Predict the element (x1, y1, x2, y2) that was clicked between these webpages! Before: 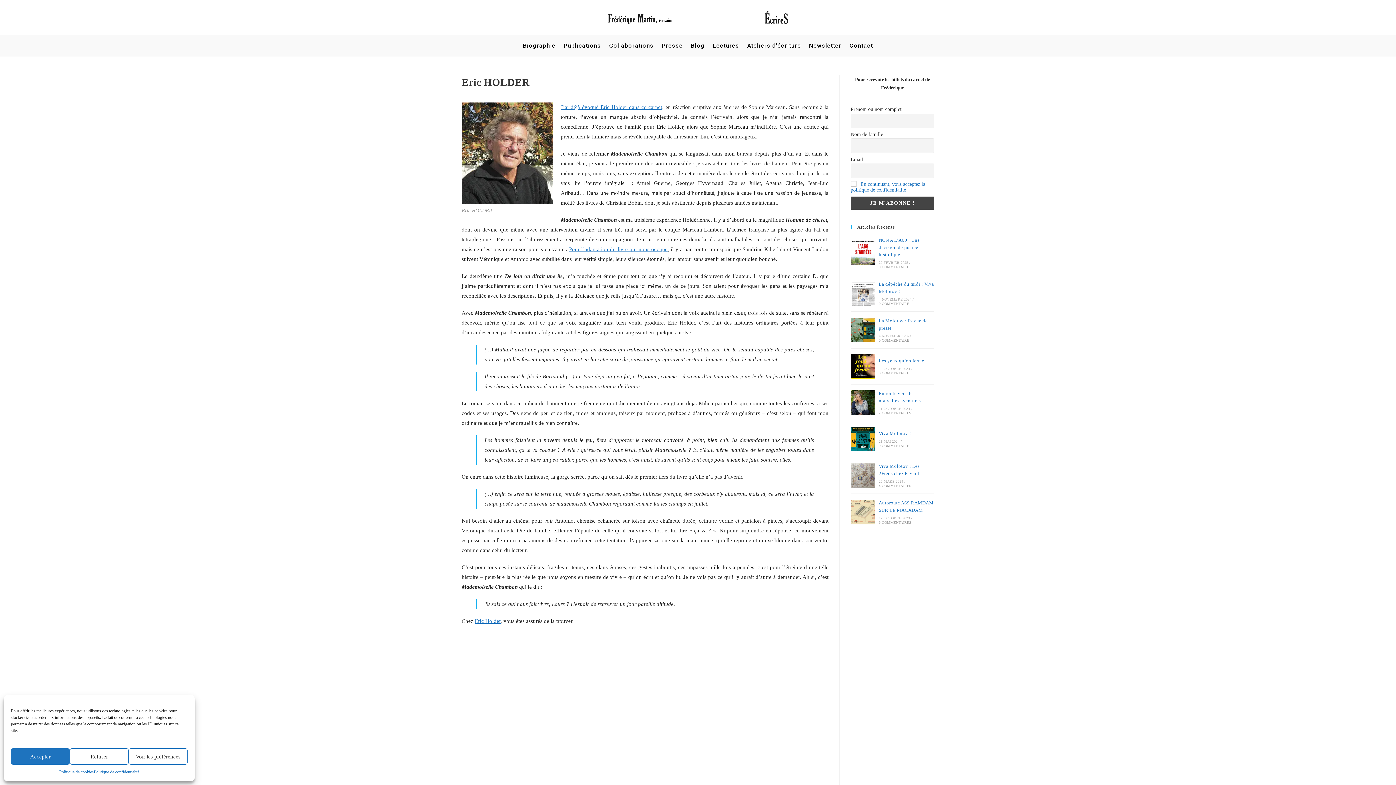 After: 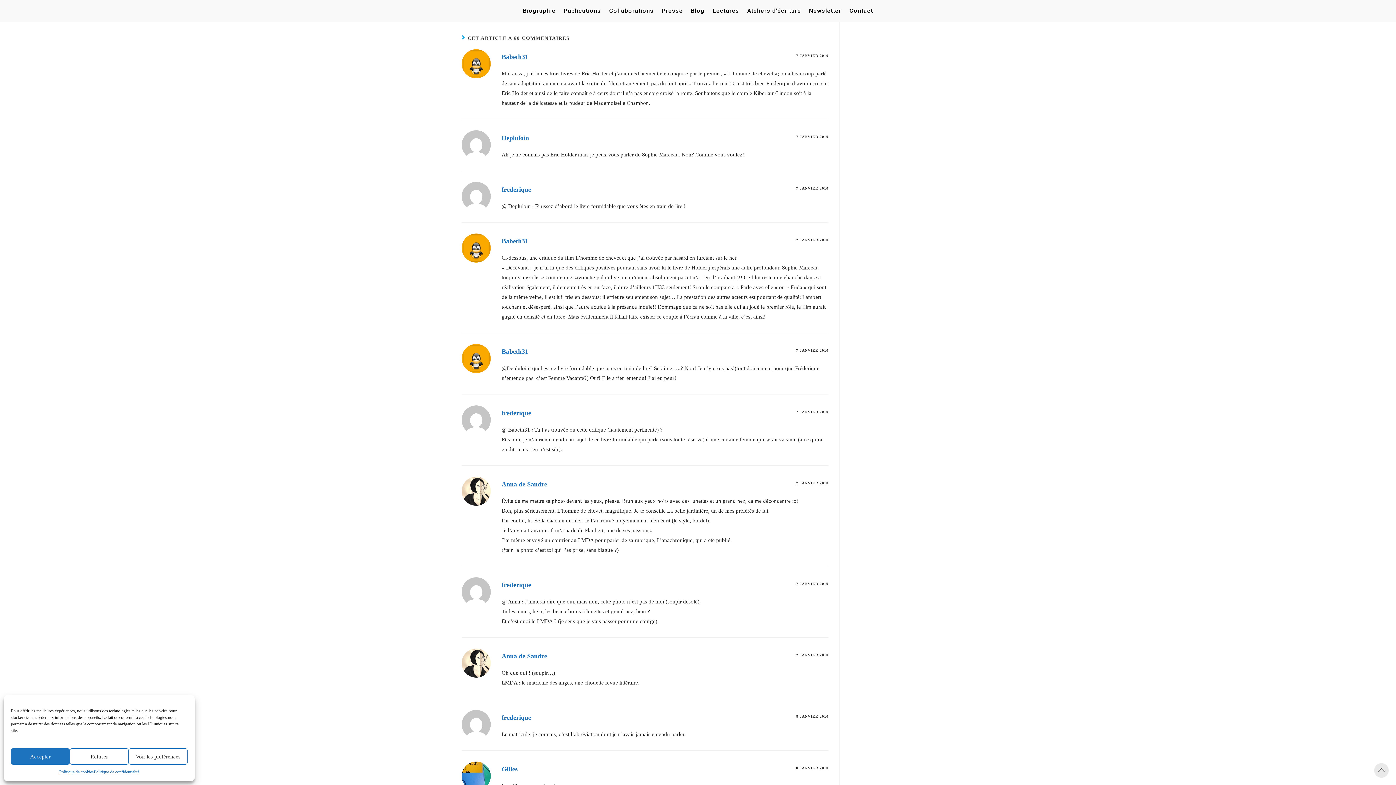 Action: label: 4 COMMENTAIRES bbox: (878, 484, 911, 488)